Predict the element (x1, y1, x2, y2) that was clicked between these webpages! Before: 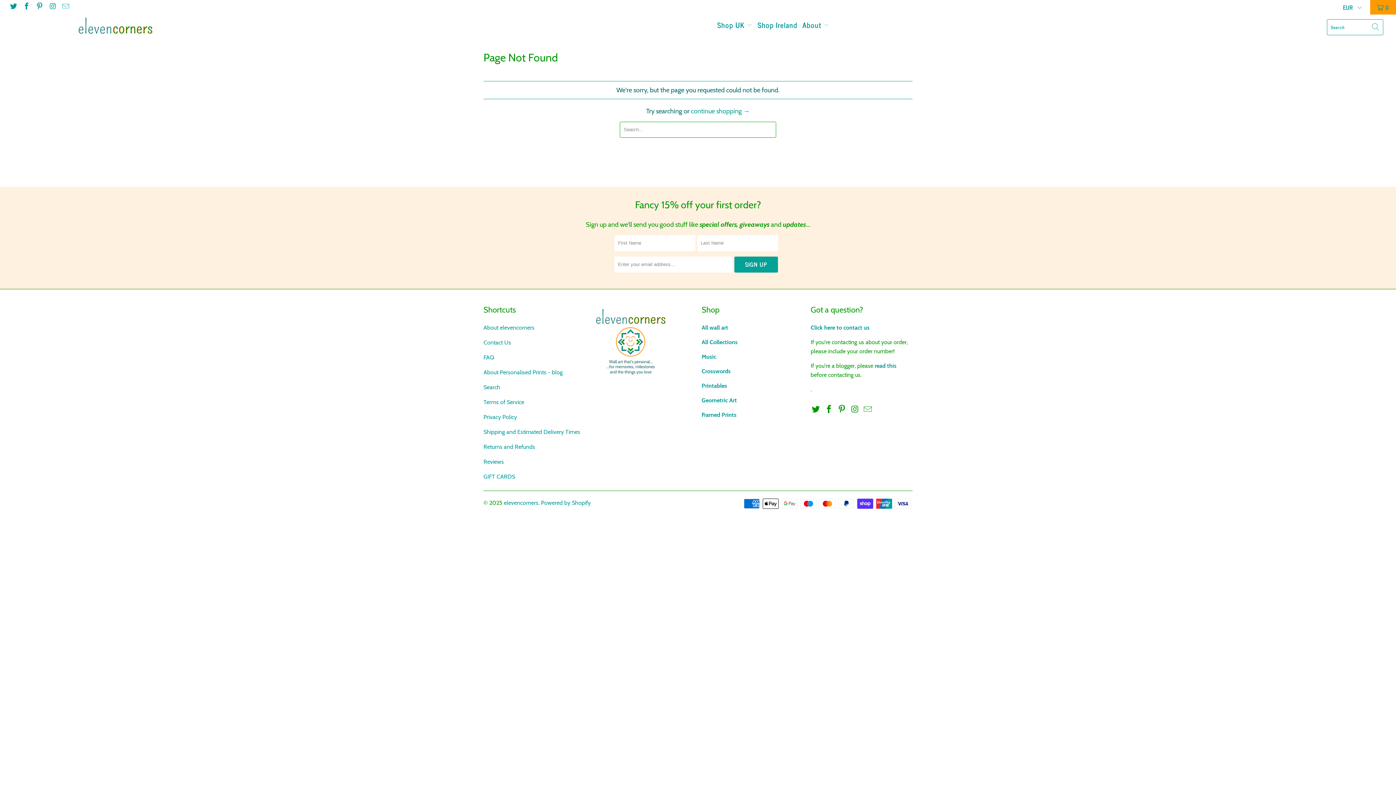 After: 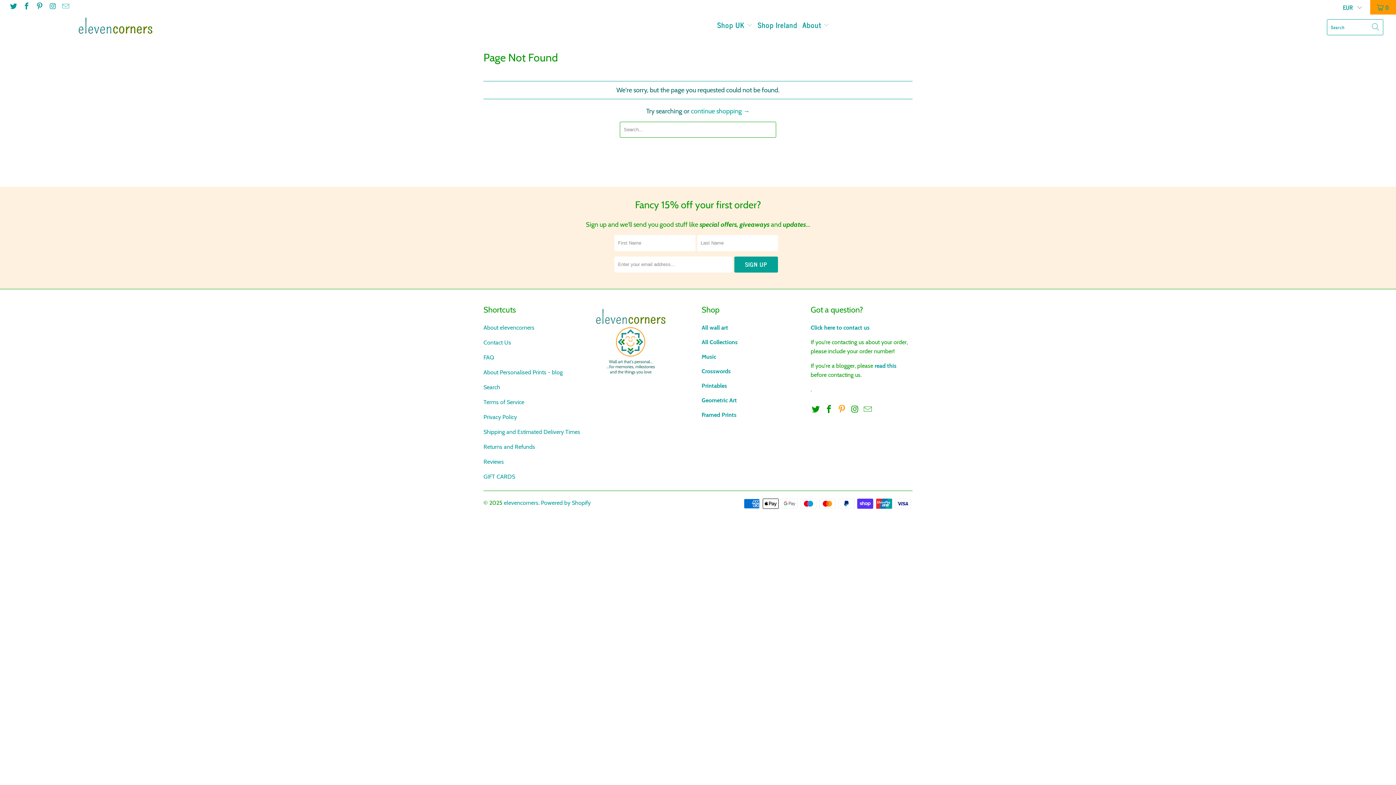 Action: bbox: (836, 405, 847, 414)